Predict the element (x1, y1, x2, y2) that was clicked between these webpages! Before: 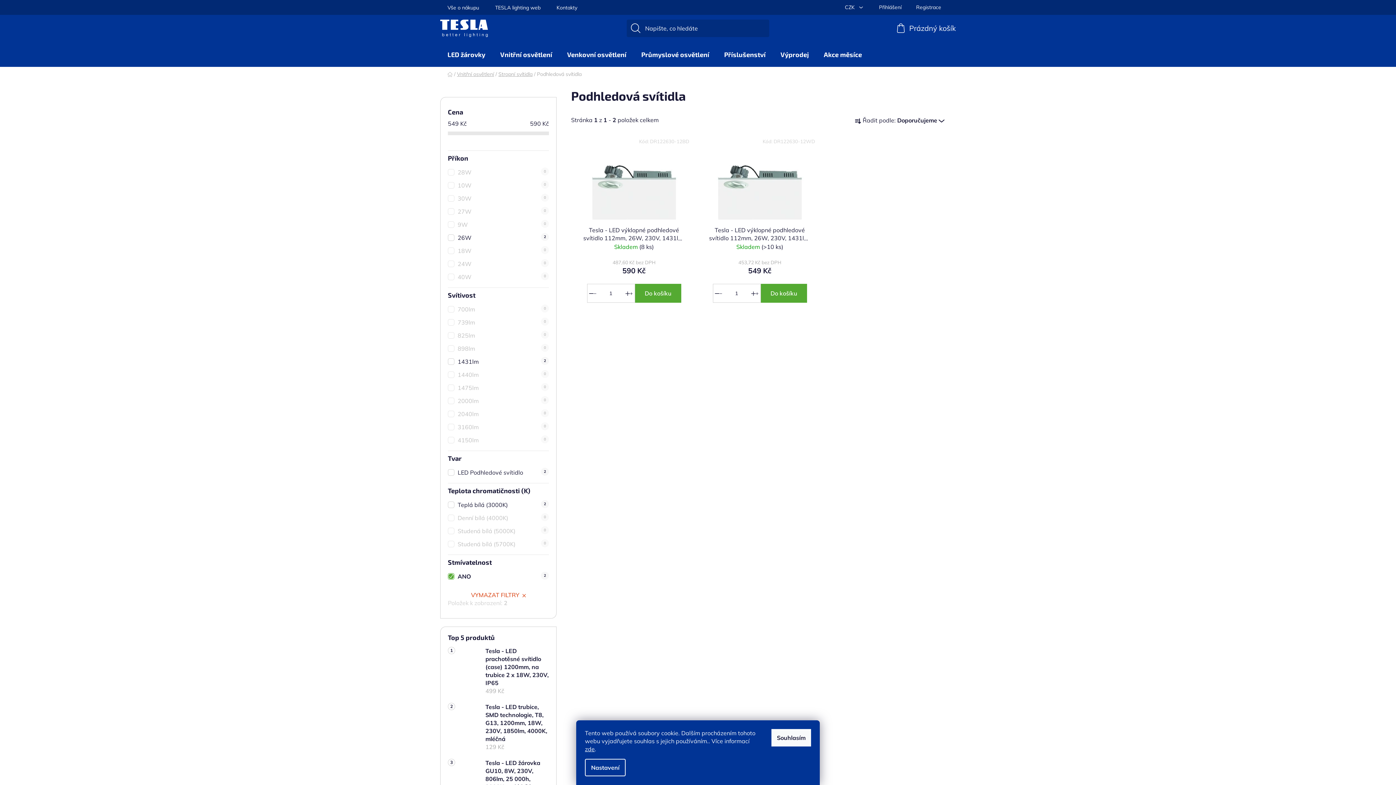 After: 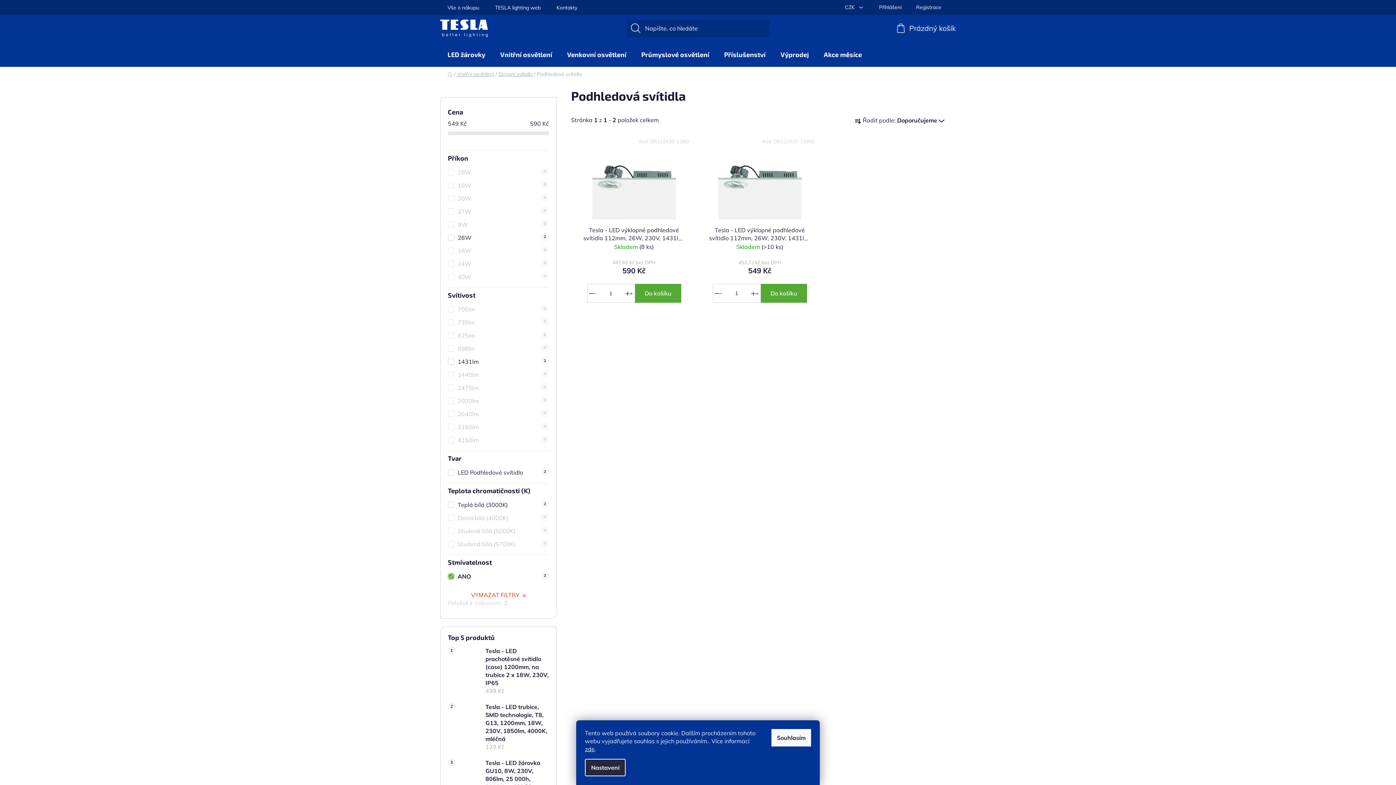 Action: label: Nastavení bbox: (585, 759, 625, 776)